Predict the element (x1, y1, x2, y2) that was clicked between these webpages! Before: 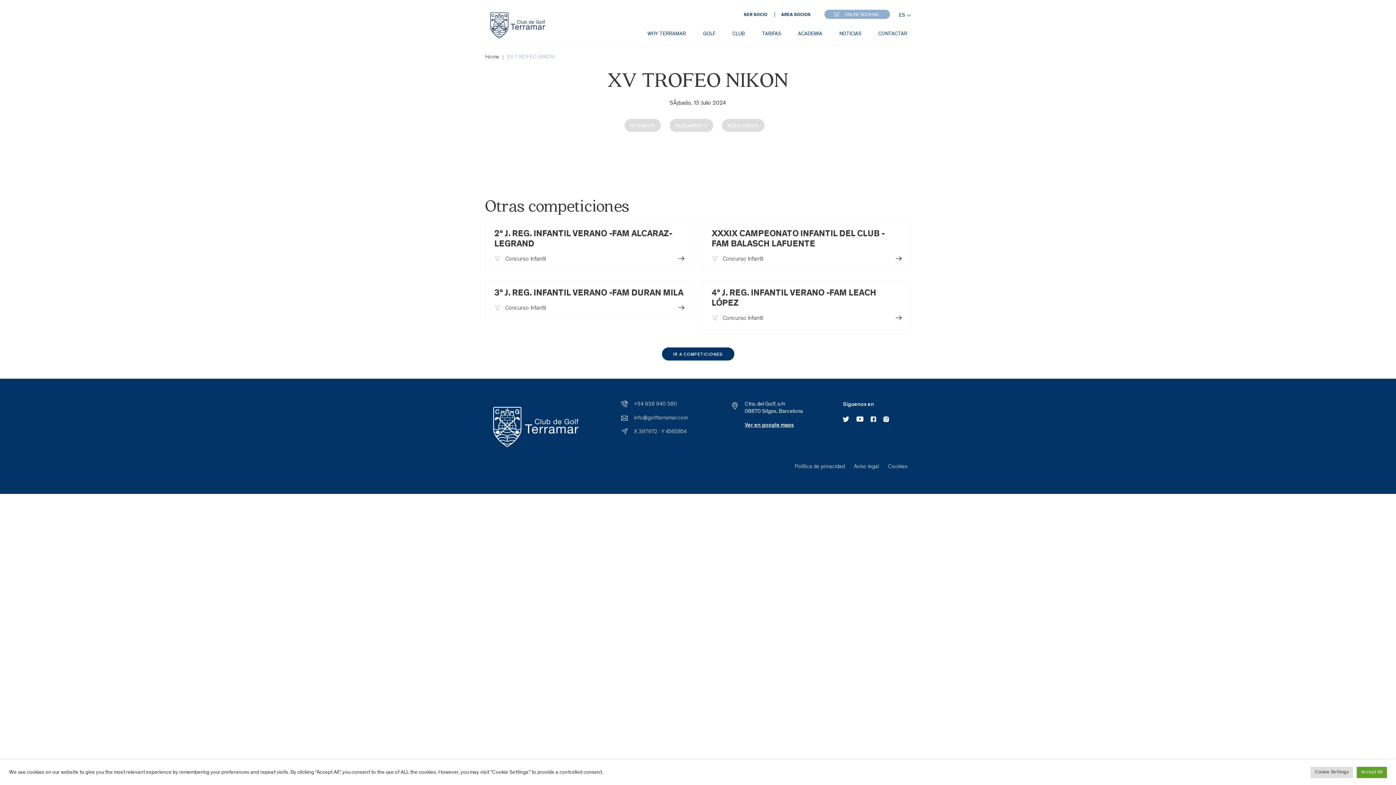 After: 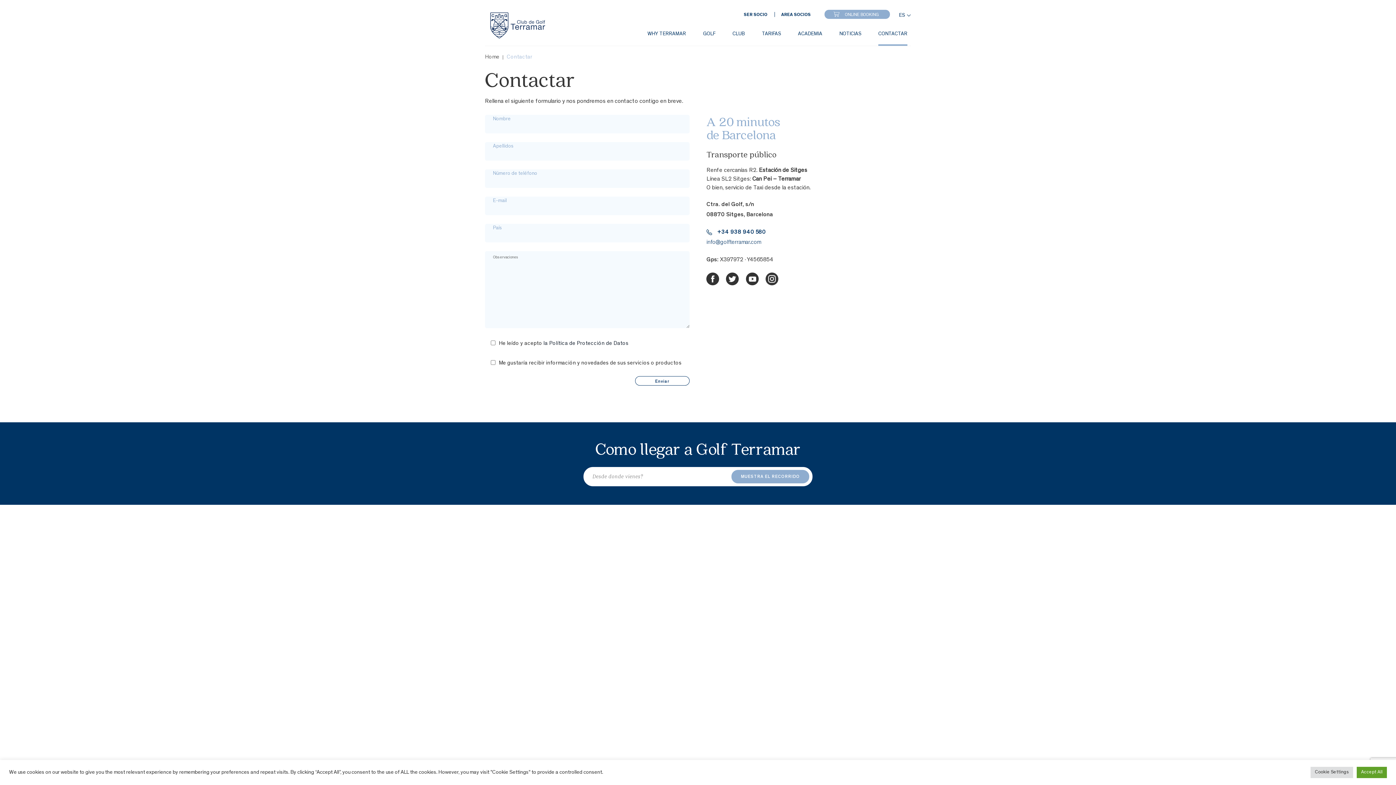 Action: bbox: (878, 28, 907, 45) label: CONTACTAR